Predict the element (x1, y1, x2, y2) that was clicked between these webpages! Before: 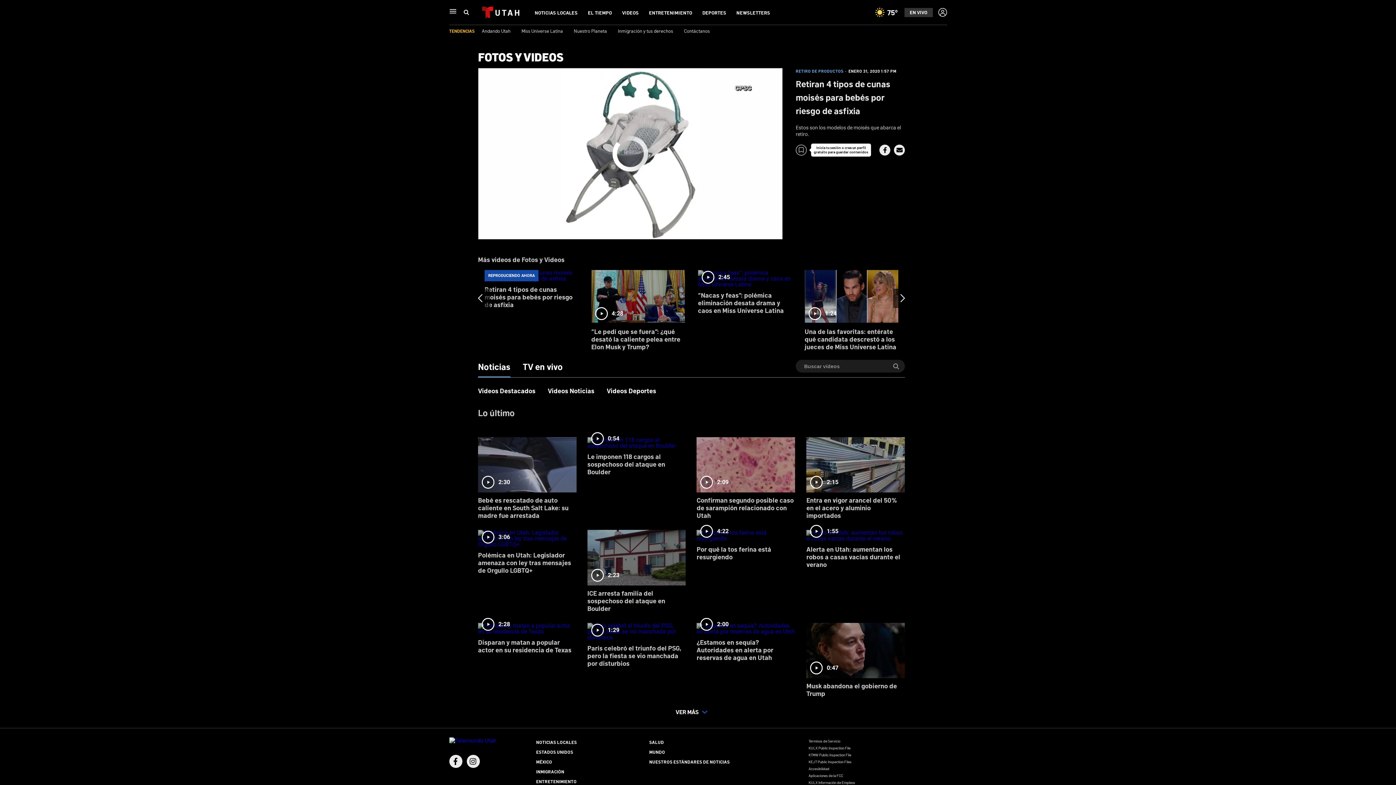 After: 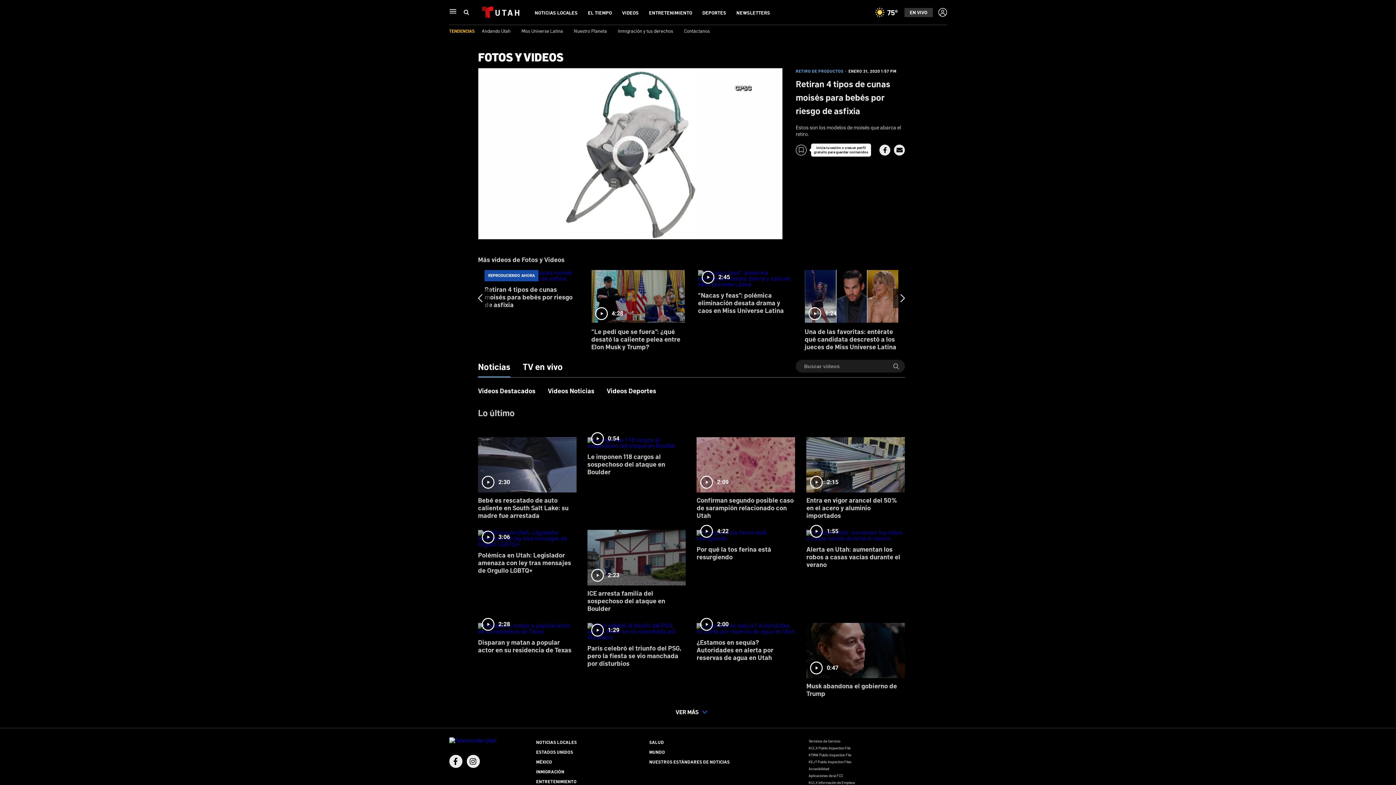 Action: label: Facebook bbox: (449, 755, 462, 768)